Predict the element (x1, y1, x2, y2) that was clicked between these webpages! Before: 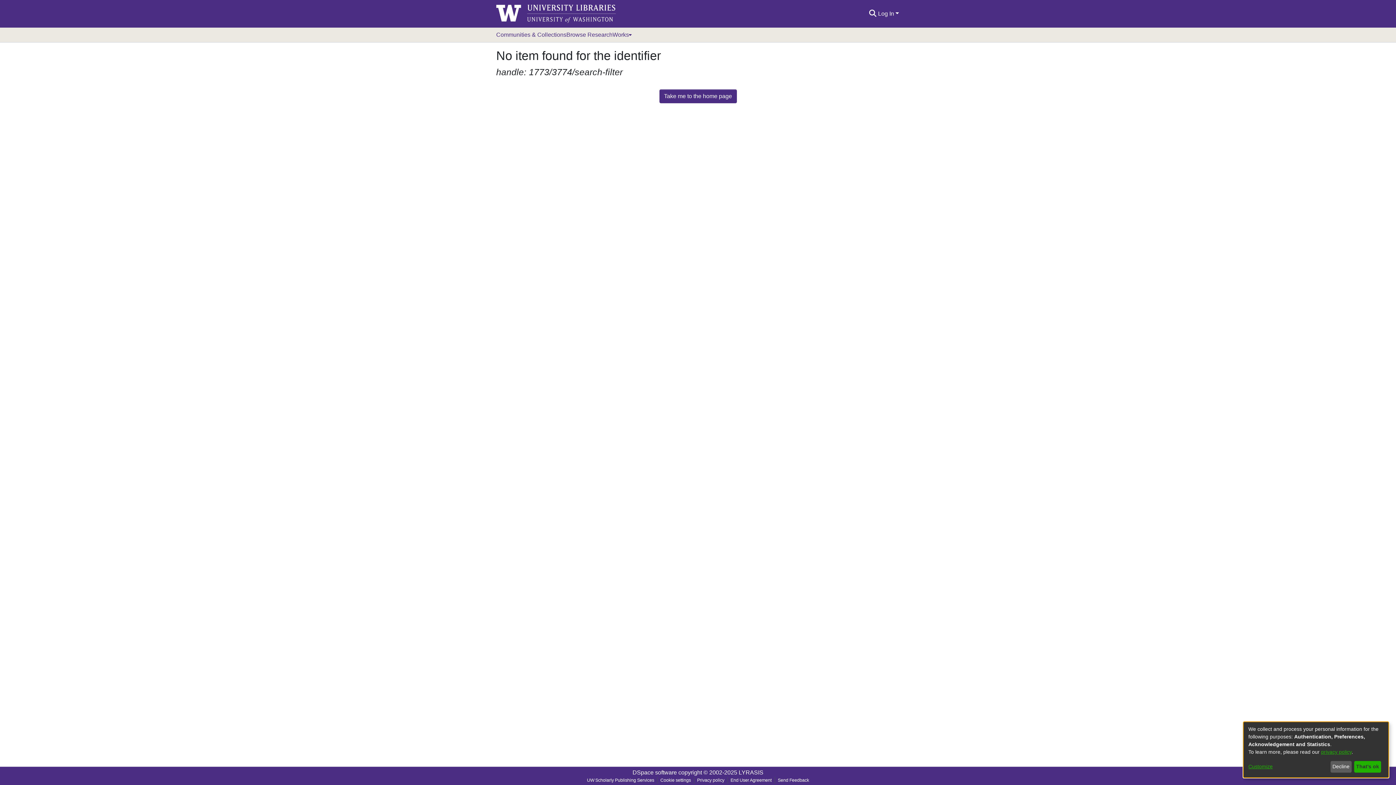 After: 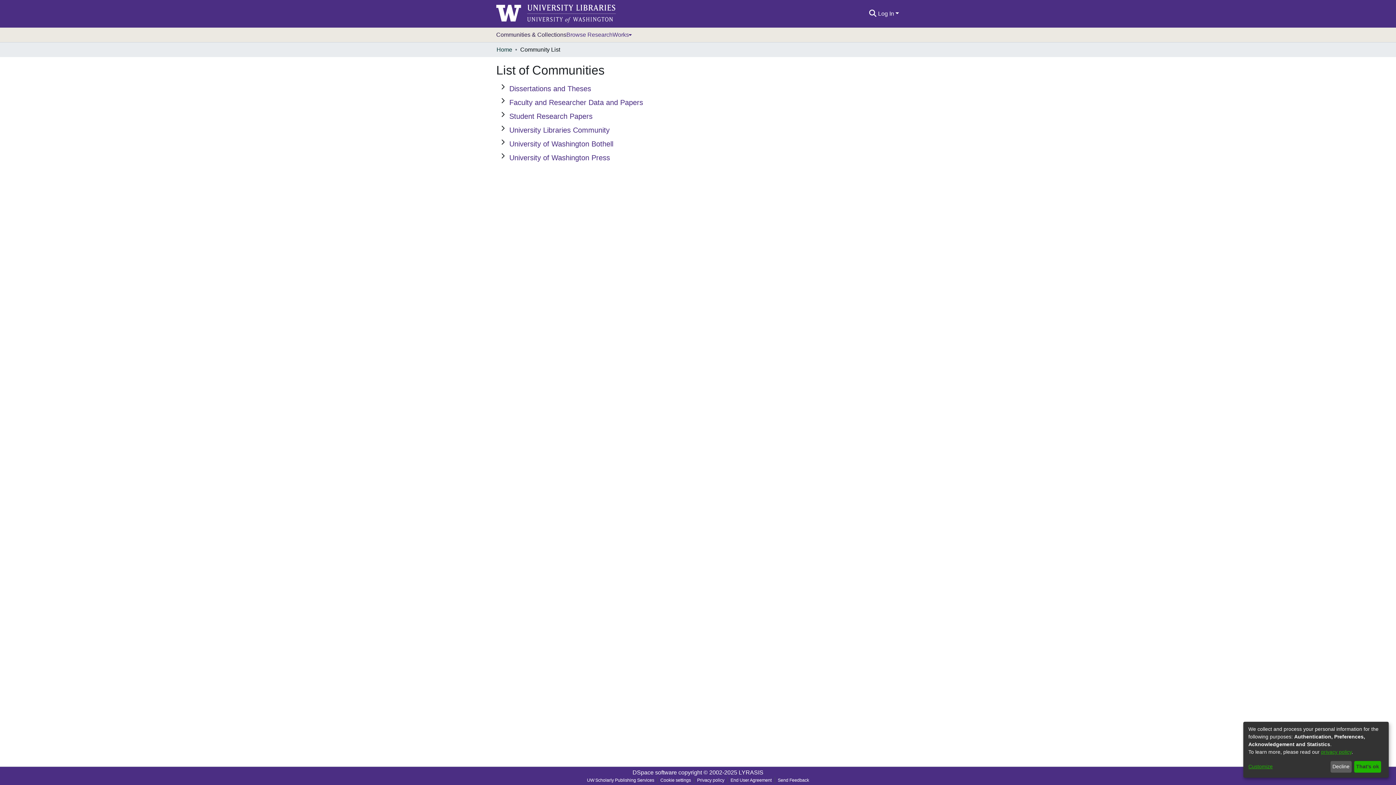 Action: bbox: (496, 27, 566, 42) label: Communities & Collections